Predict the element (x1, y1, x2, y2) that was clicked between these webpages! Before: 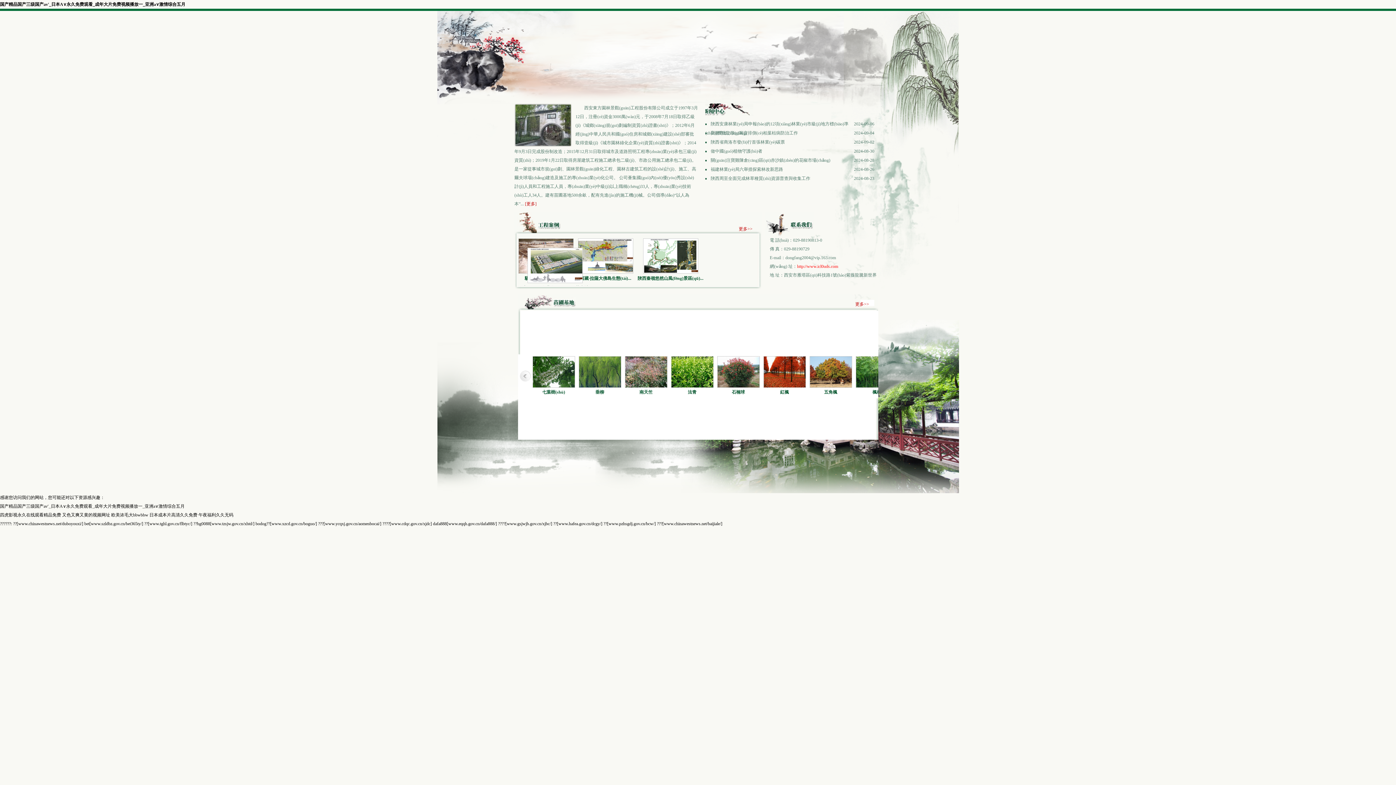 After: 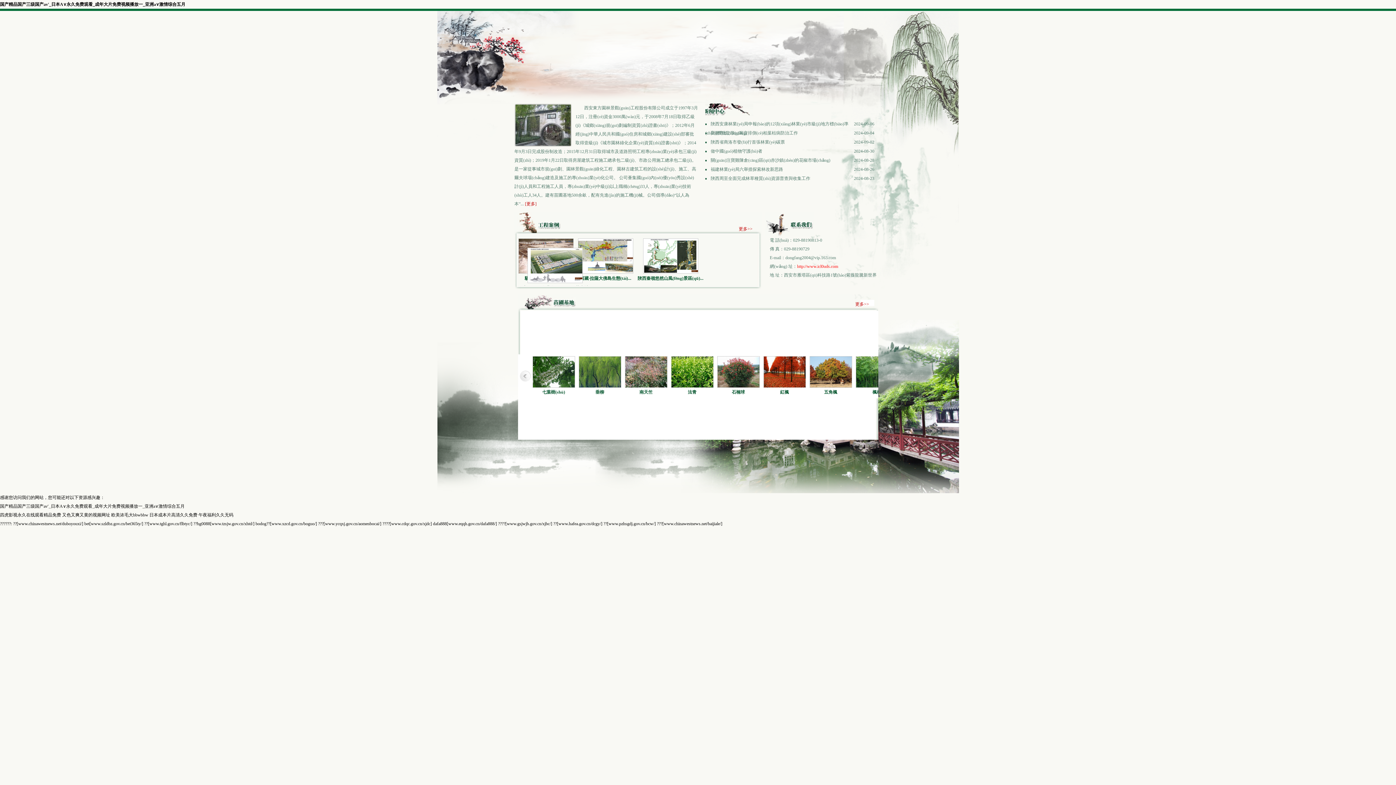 Action: label: ?? bbox: (603, 521, 607, 526)